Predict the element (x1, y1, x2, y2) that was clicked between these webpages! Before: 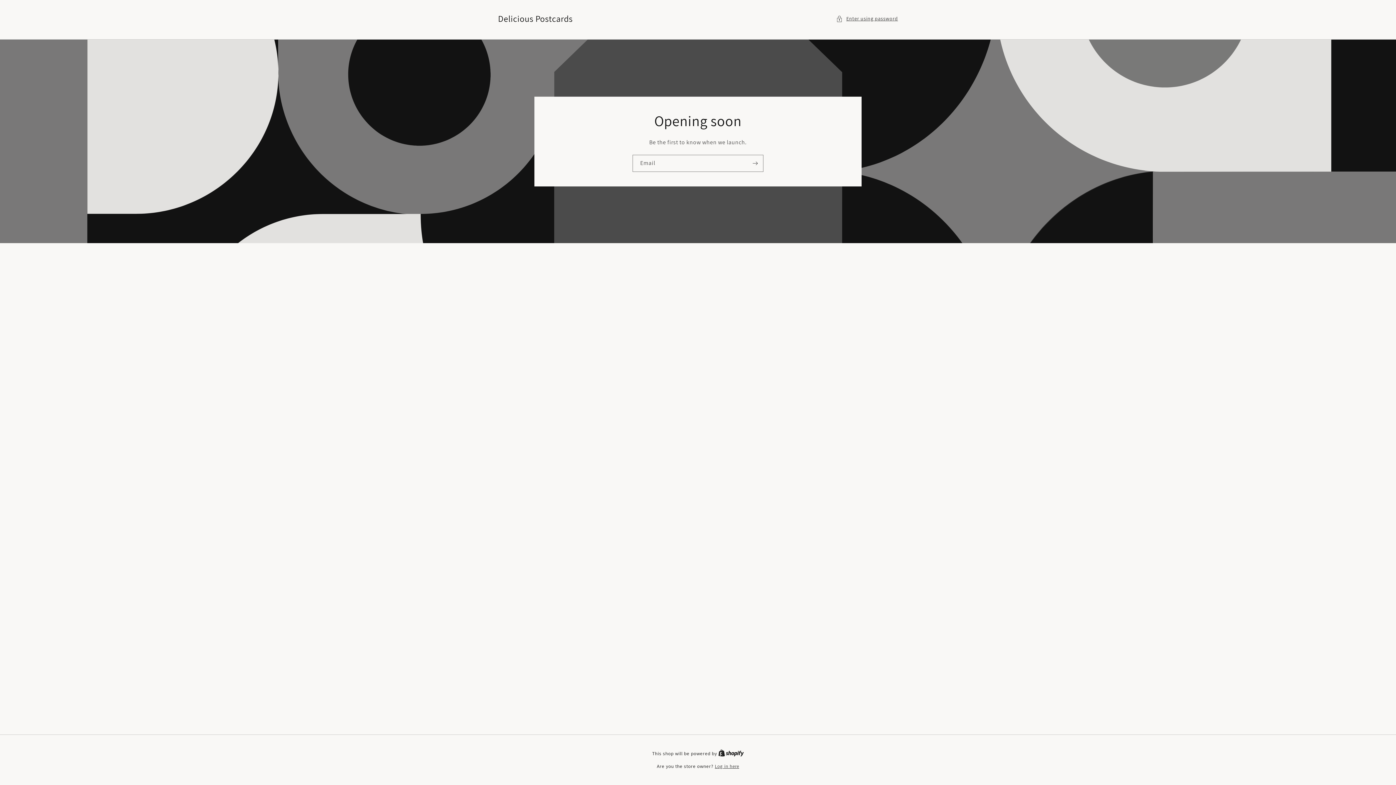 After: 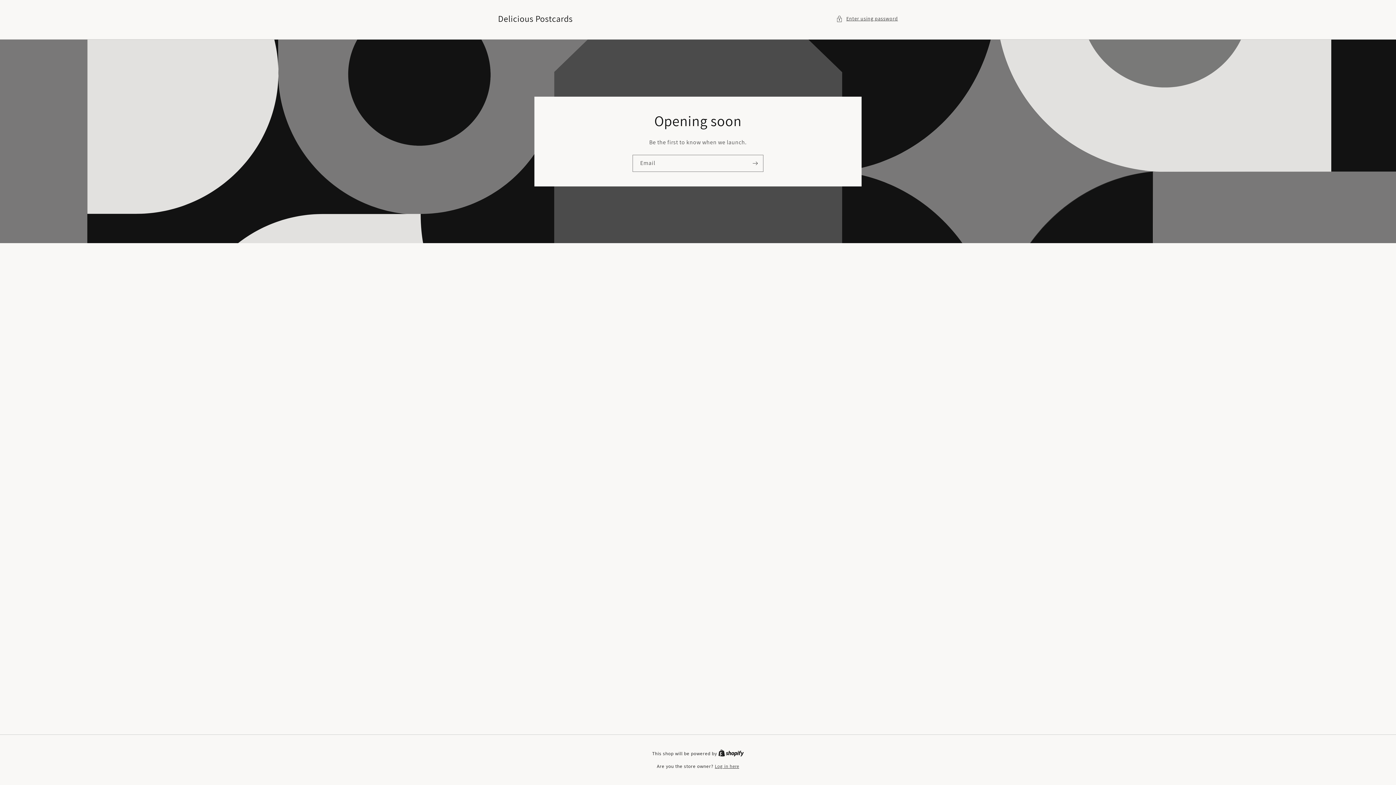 Action: bbox: (718, 750, 744, 757) label: Shopify